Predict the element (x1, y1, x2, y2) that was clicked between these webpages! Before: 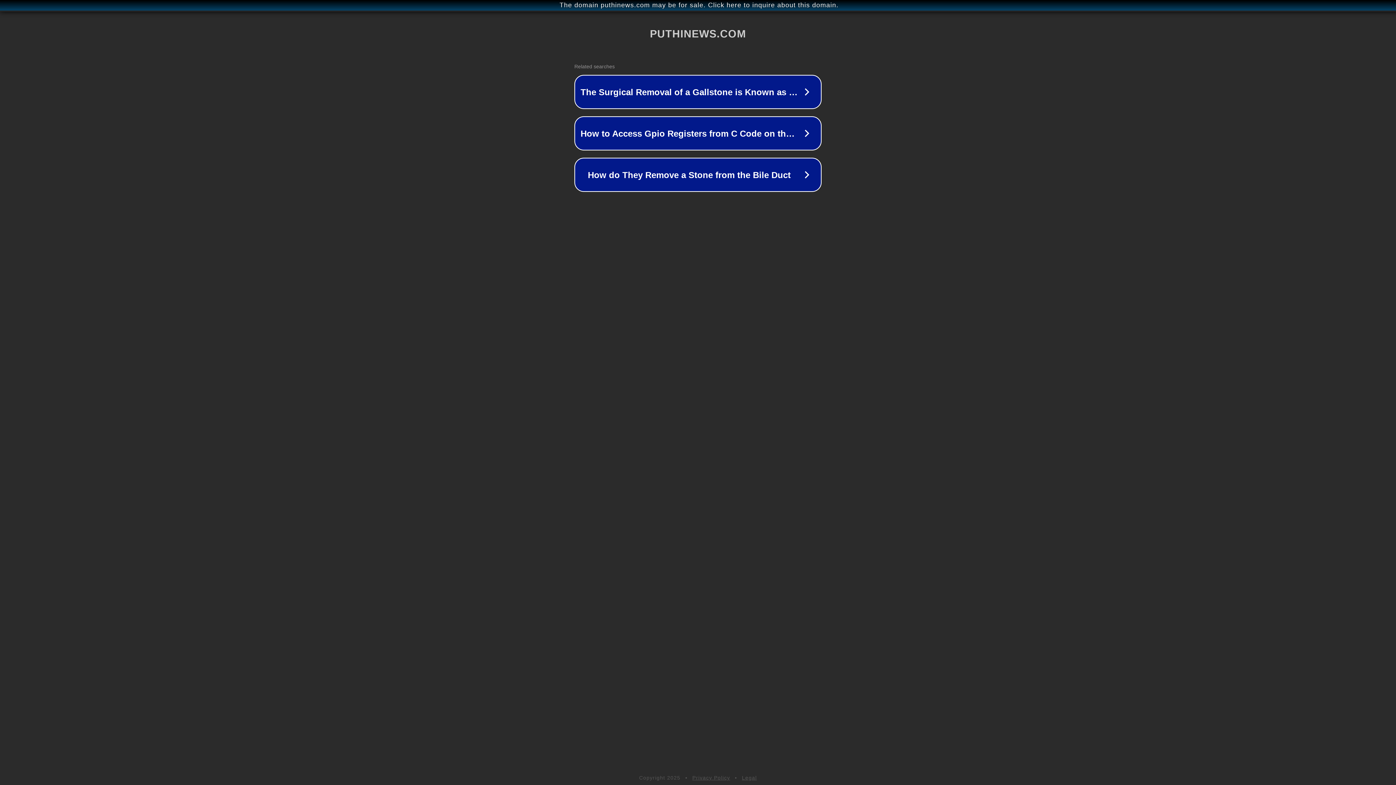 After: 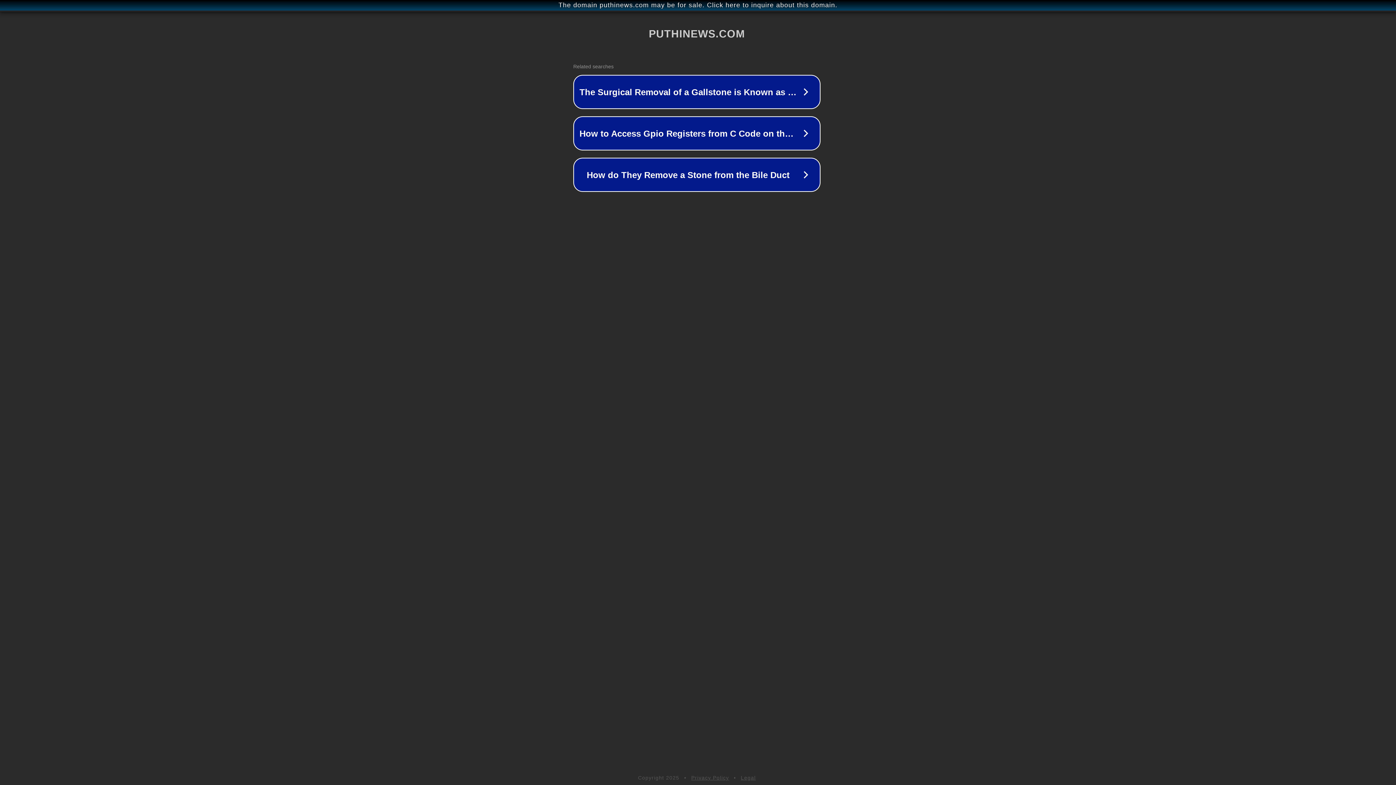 Action: label: The domain puthinews.com may be for sale. Click here to inquire about this domain. bbox: (1, 1, 1397, 9)